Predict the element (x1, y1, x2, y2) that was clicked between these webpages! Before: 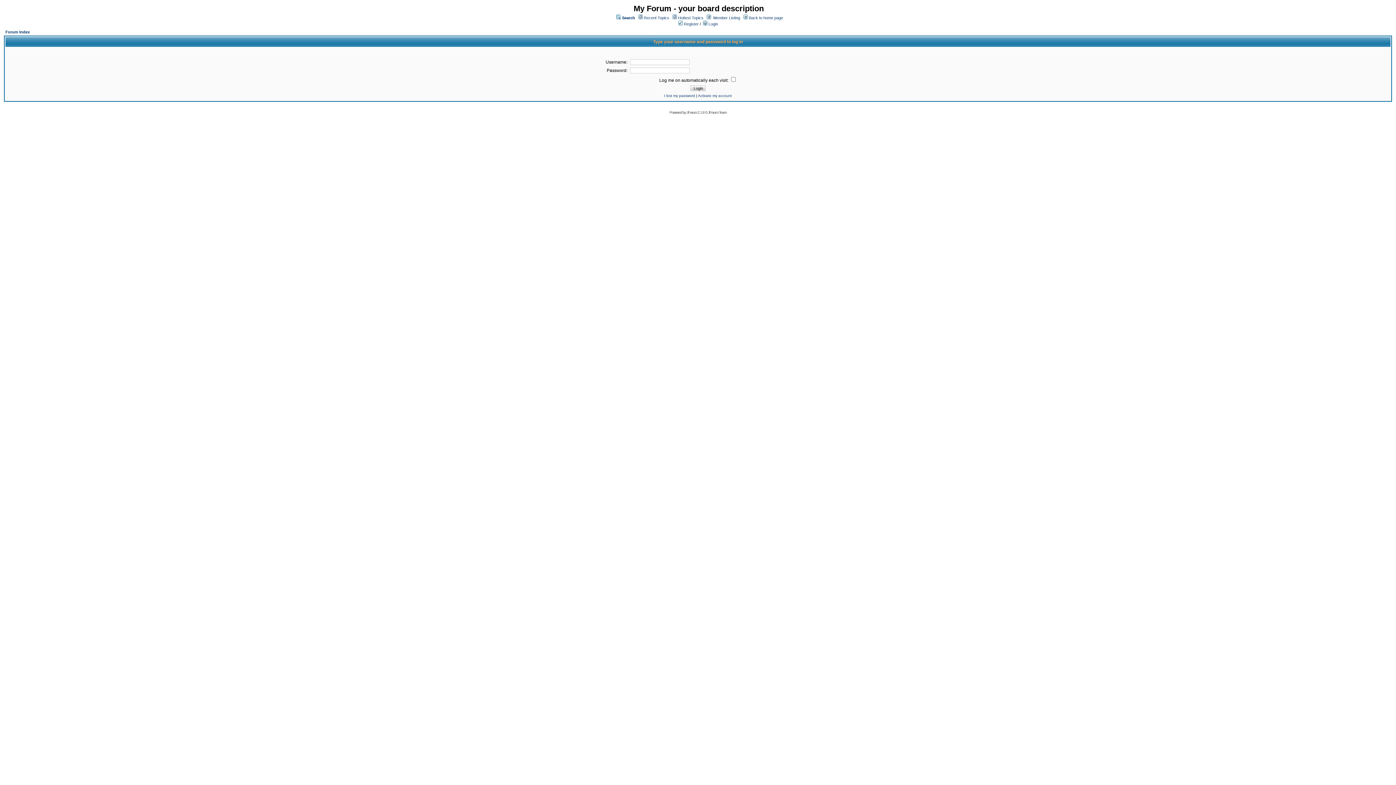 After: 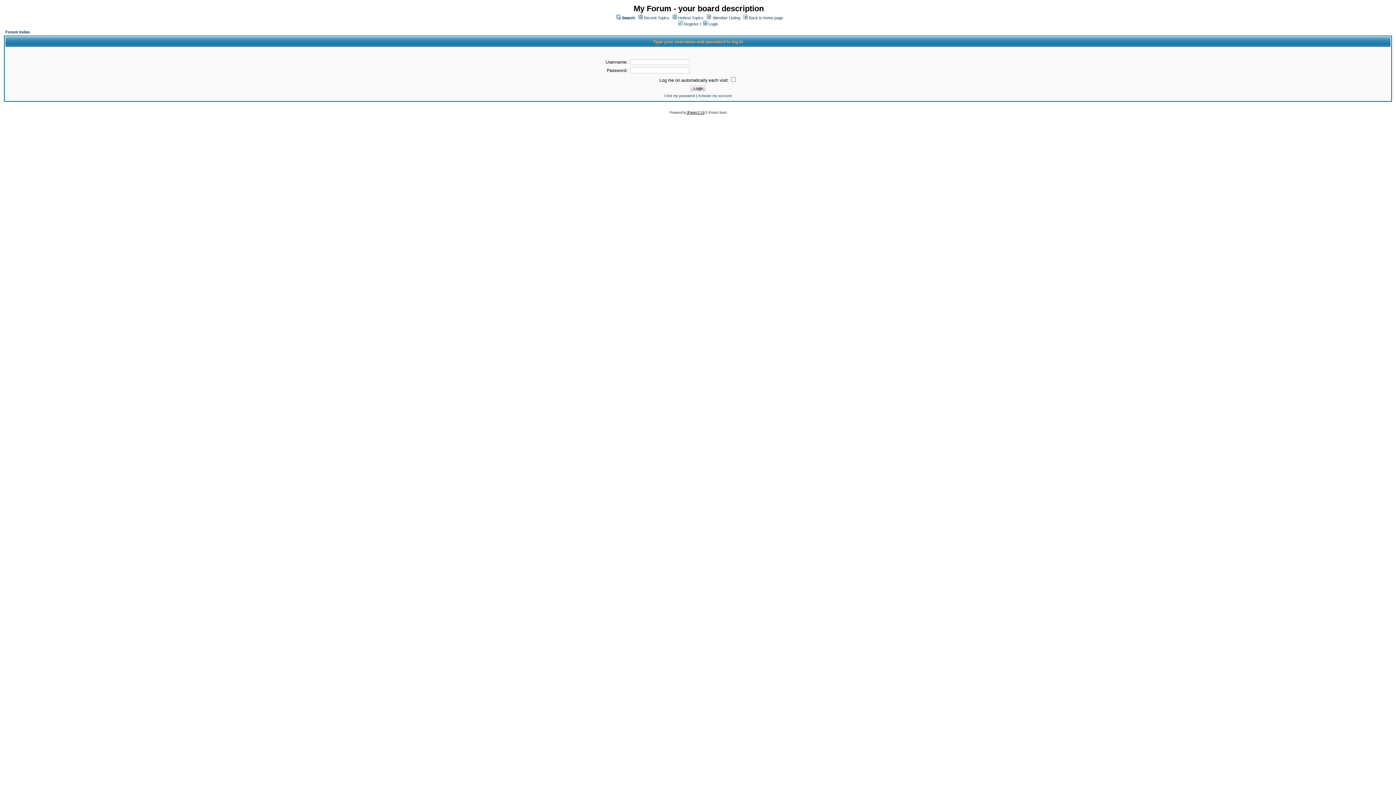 Action: label: JForum 2.1.8 bbox: (686, 110, 704, 114)